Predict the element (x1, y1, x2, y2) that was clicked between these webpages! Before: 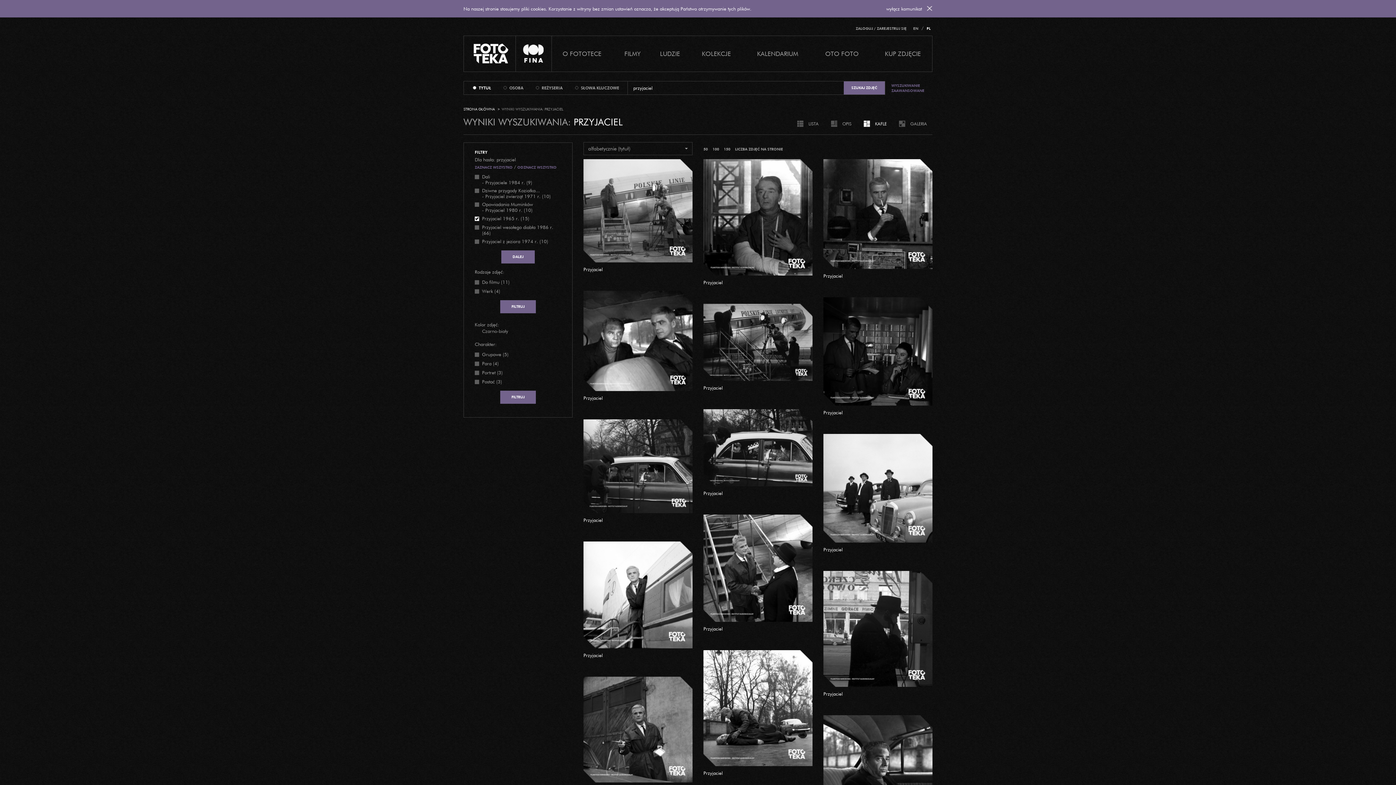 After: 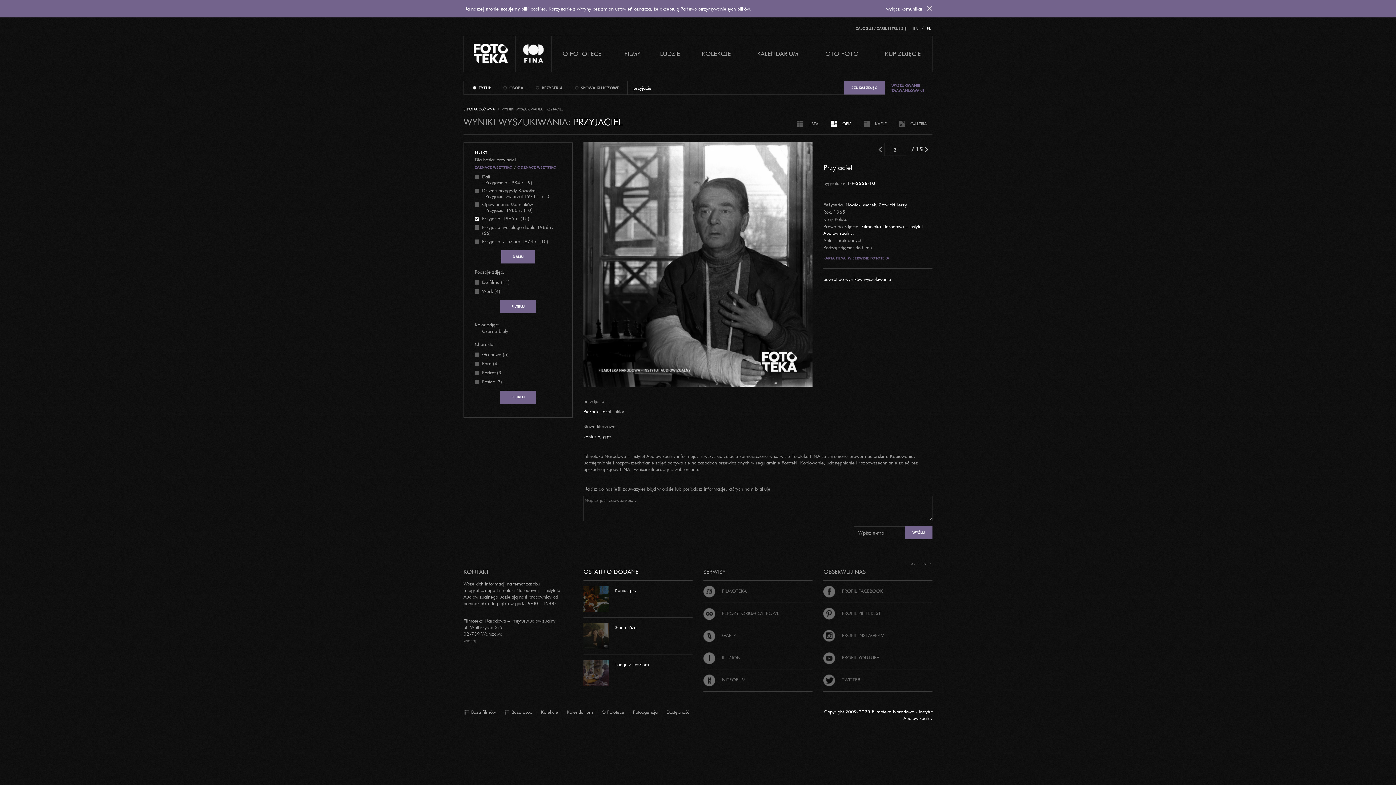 Action: bbox: (703, 213, 812, 219)